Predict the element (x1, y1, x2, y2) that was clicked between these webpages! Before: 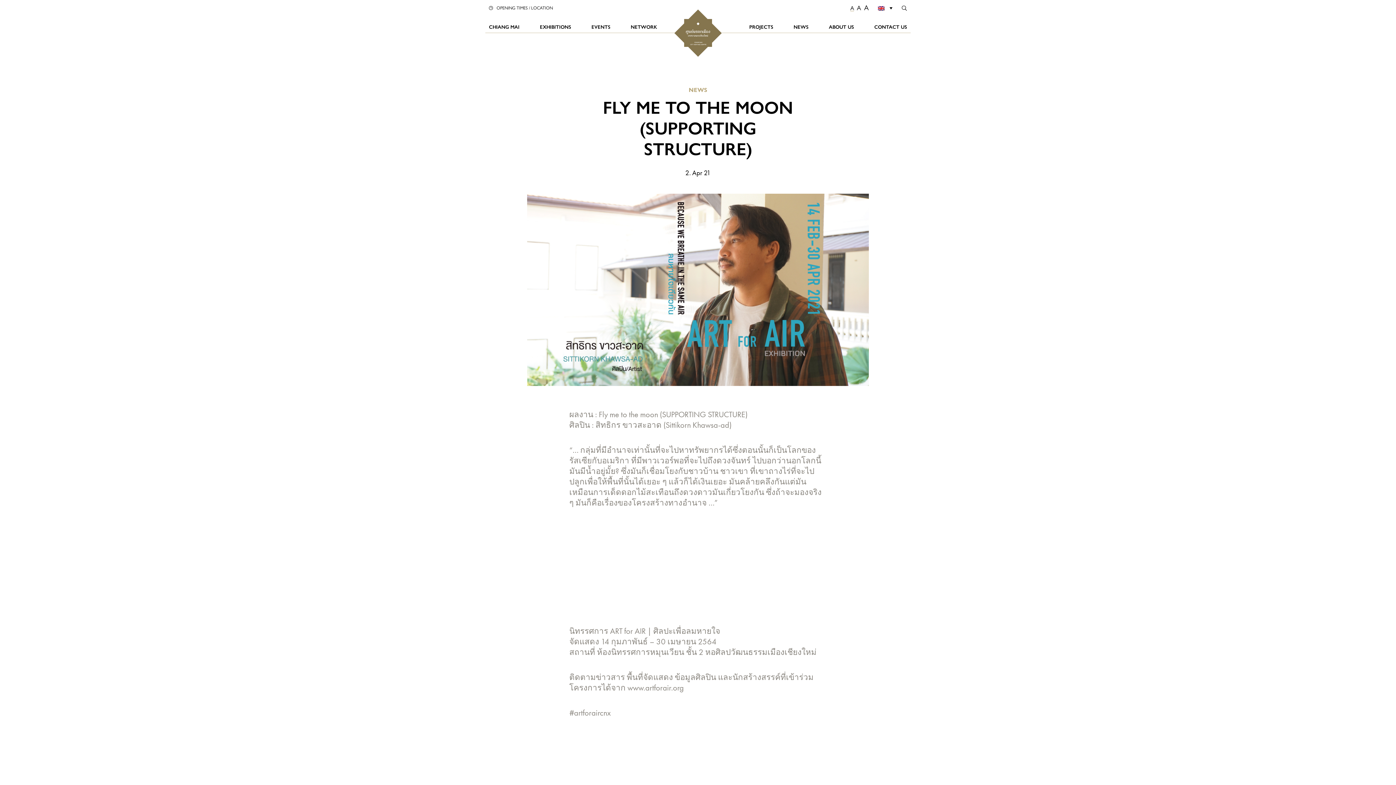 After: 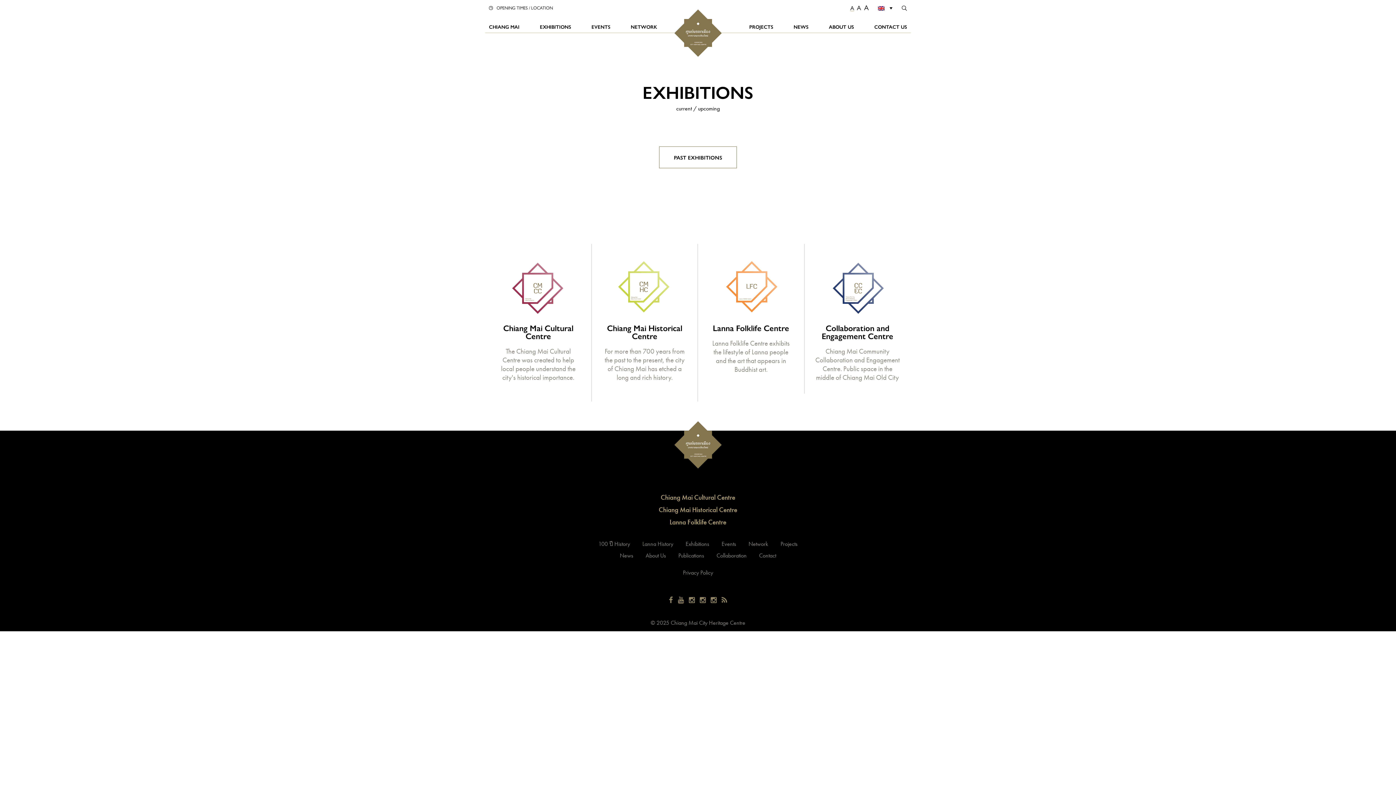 Action: bbox: (536, 20, 574, 32) label: EXHIBITIONS